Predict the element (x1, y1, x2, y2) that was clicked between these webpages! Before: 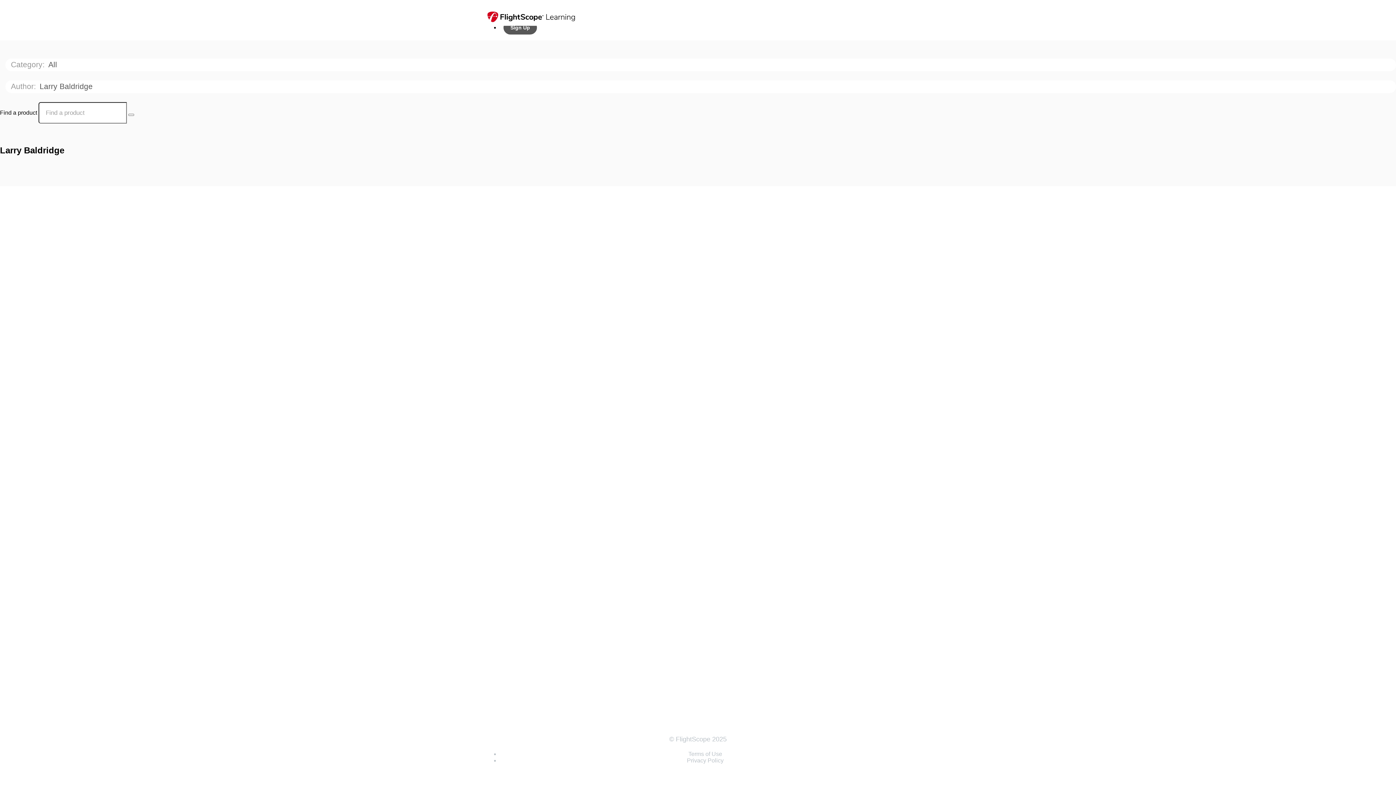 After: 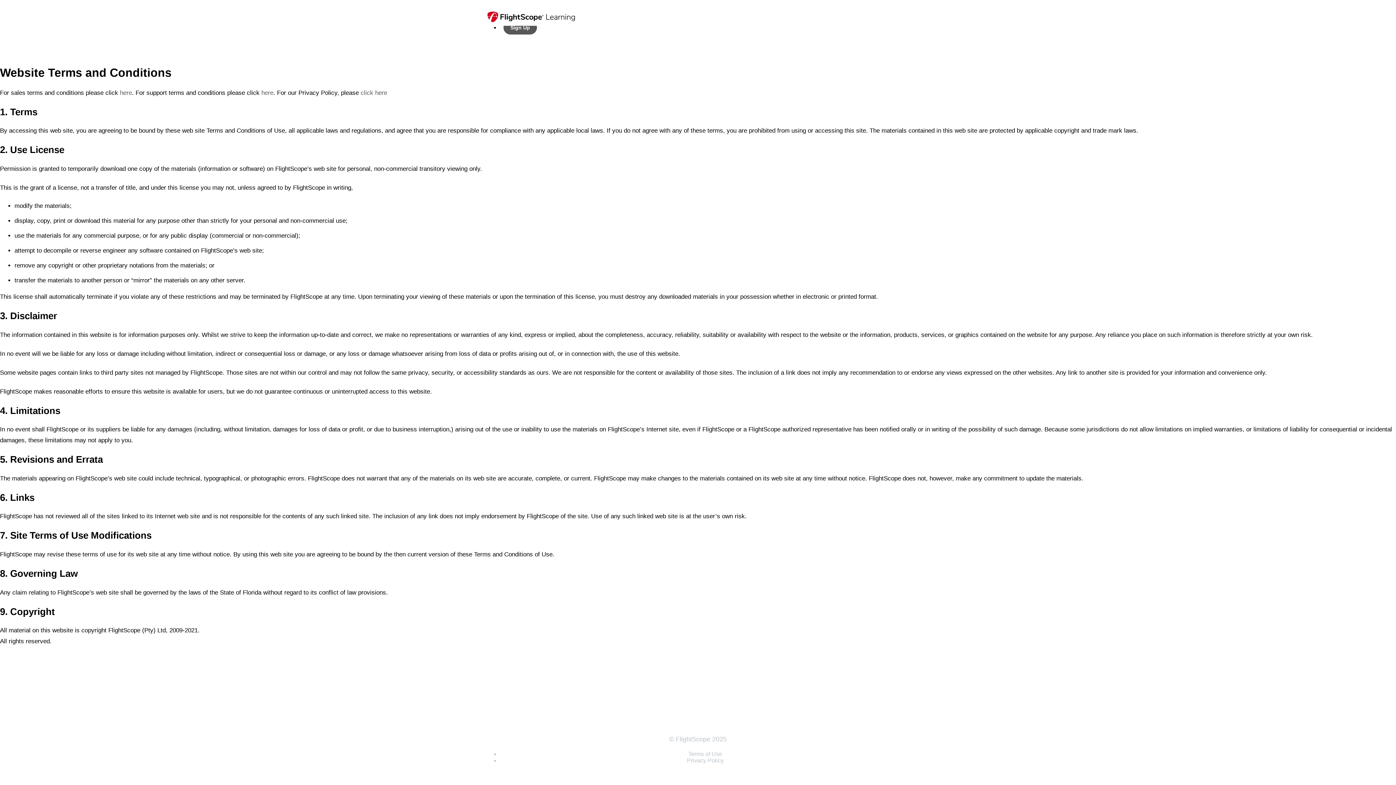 Action: bbox: (688, 751, 722, 757) label: Terms of Use